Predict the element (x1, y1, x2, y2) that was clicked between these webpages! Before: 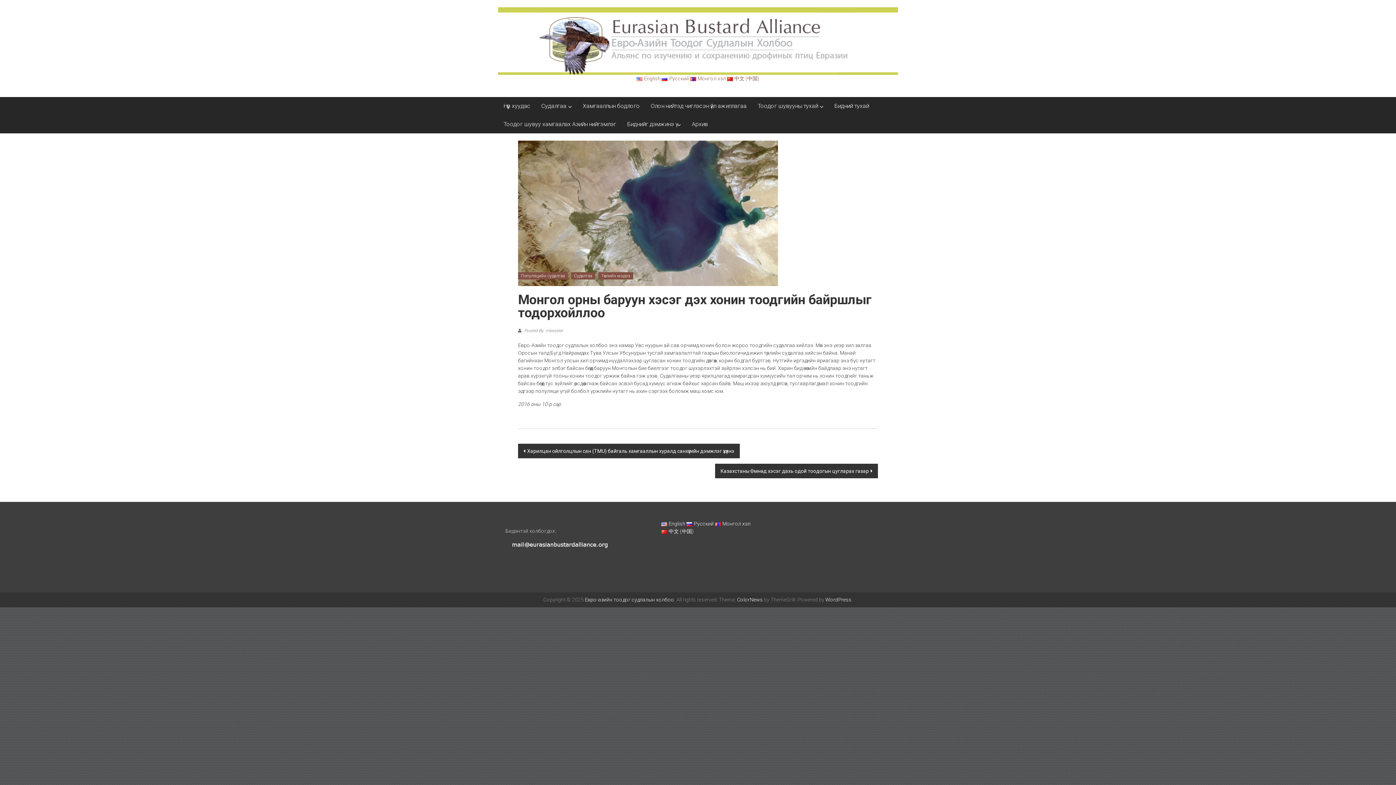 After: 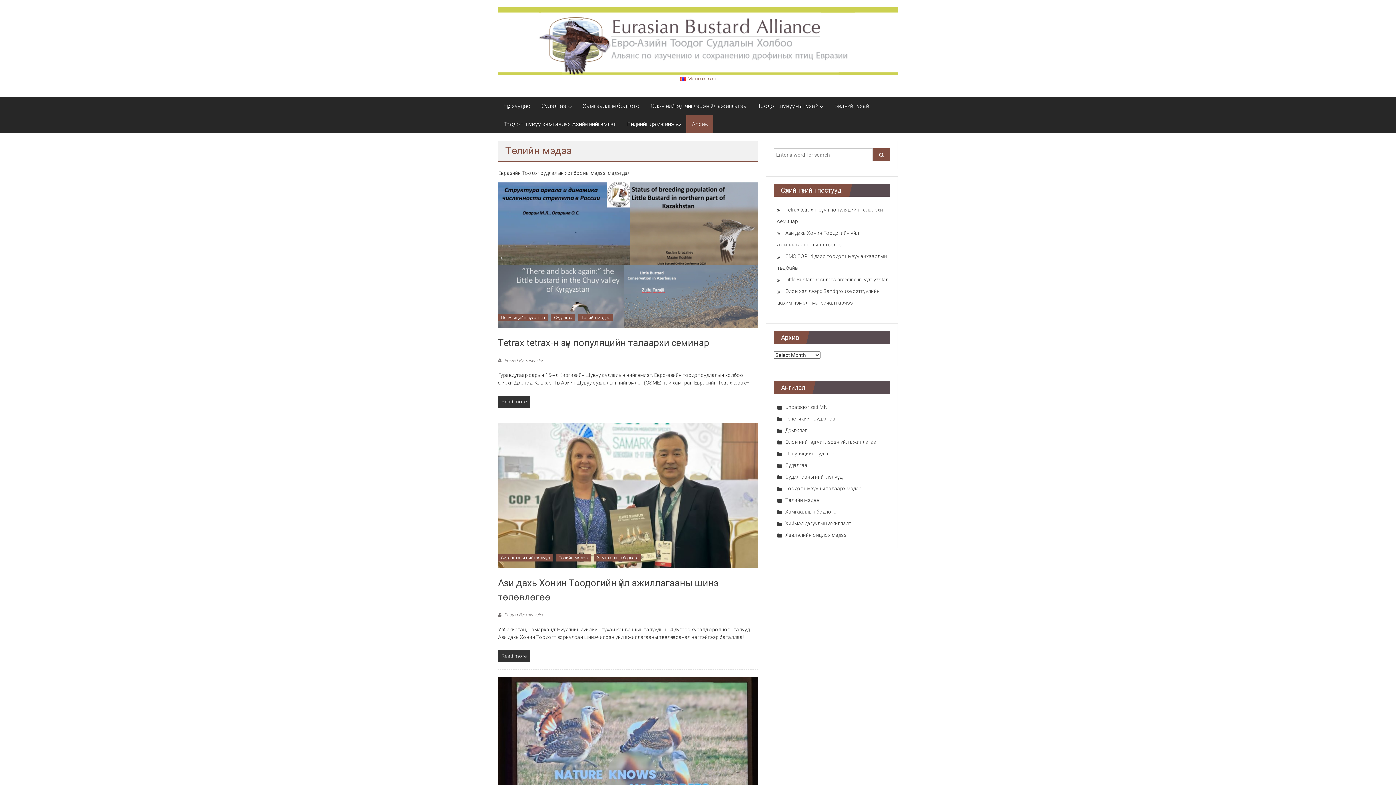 Action: label: Архив bbox: (692, 115, 708, 133)